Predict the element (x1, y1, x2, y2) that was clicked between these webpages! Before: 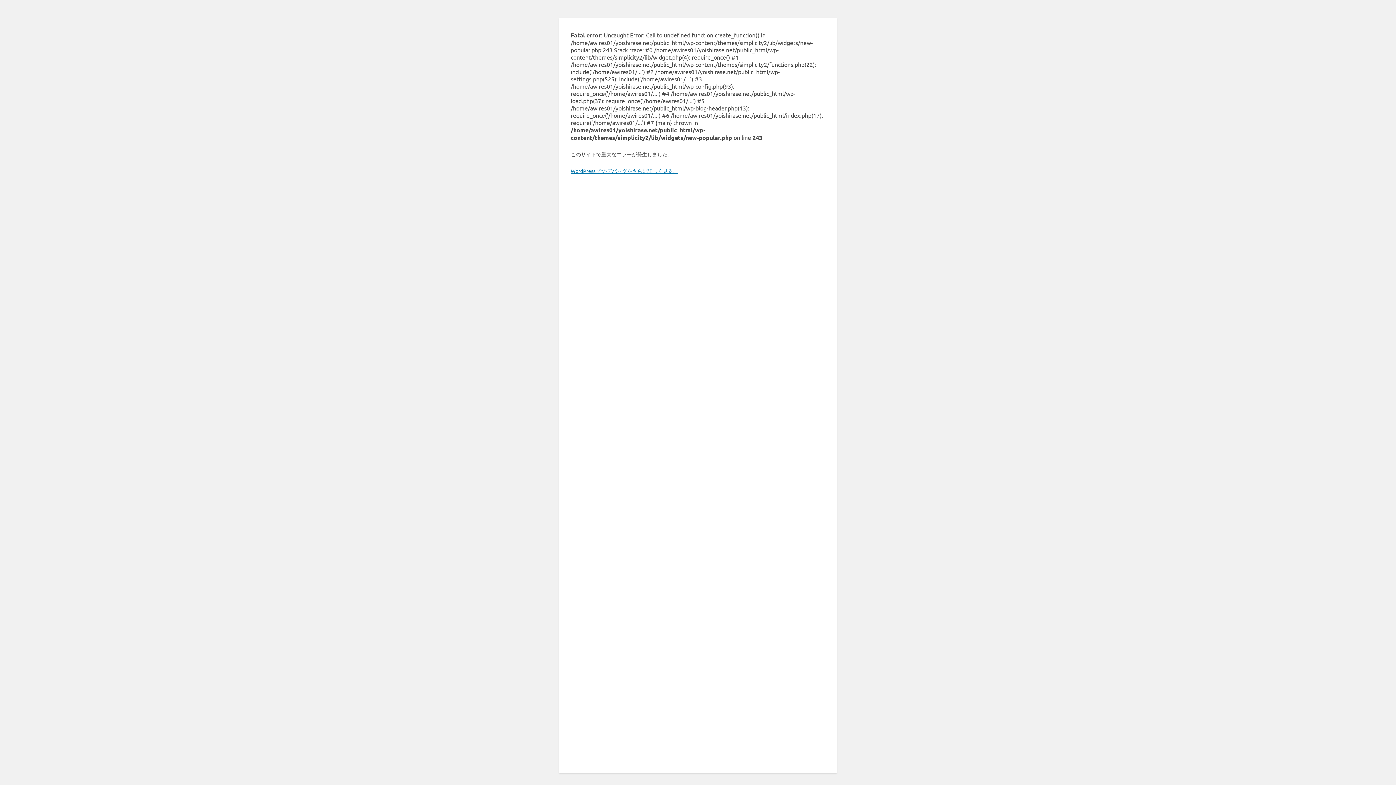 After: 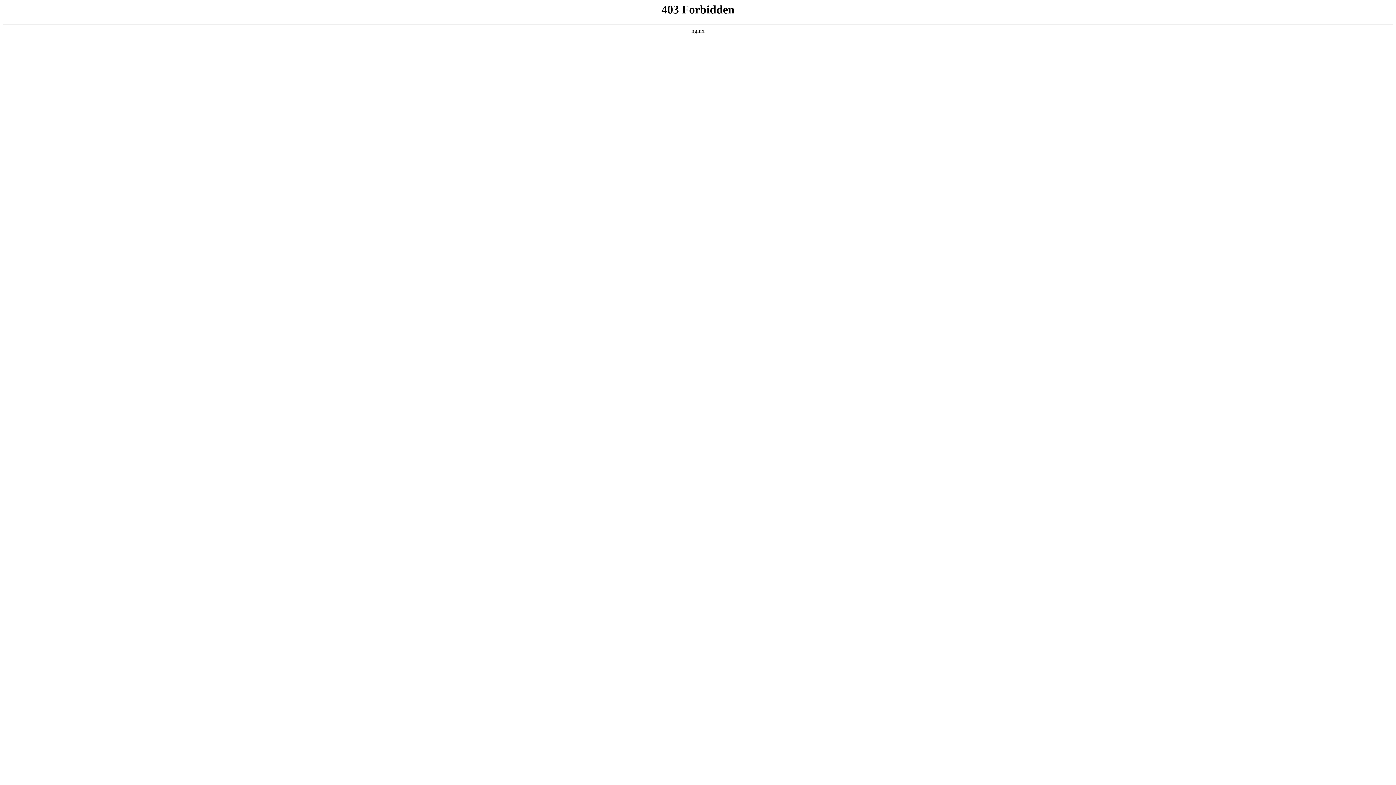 Action: label: WordPress でのデバッグをさらに詳しく見る。 bbox: (570, 167, 678, 174)